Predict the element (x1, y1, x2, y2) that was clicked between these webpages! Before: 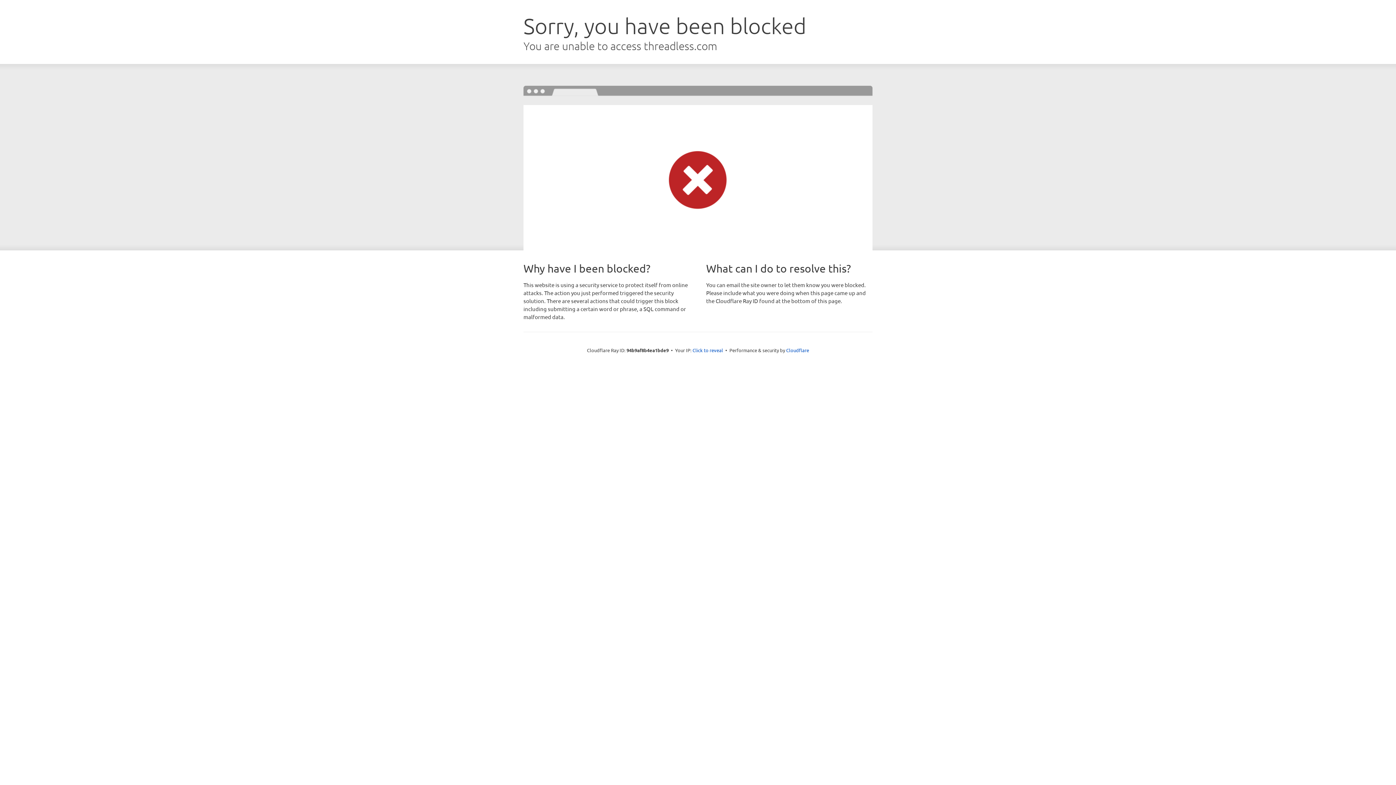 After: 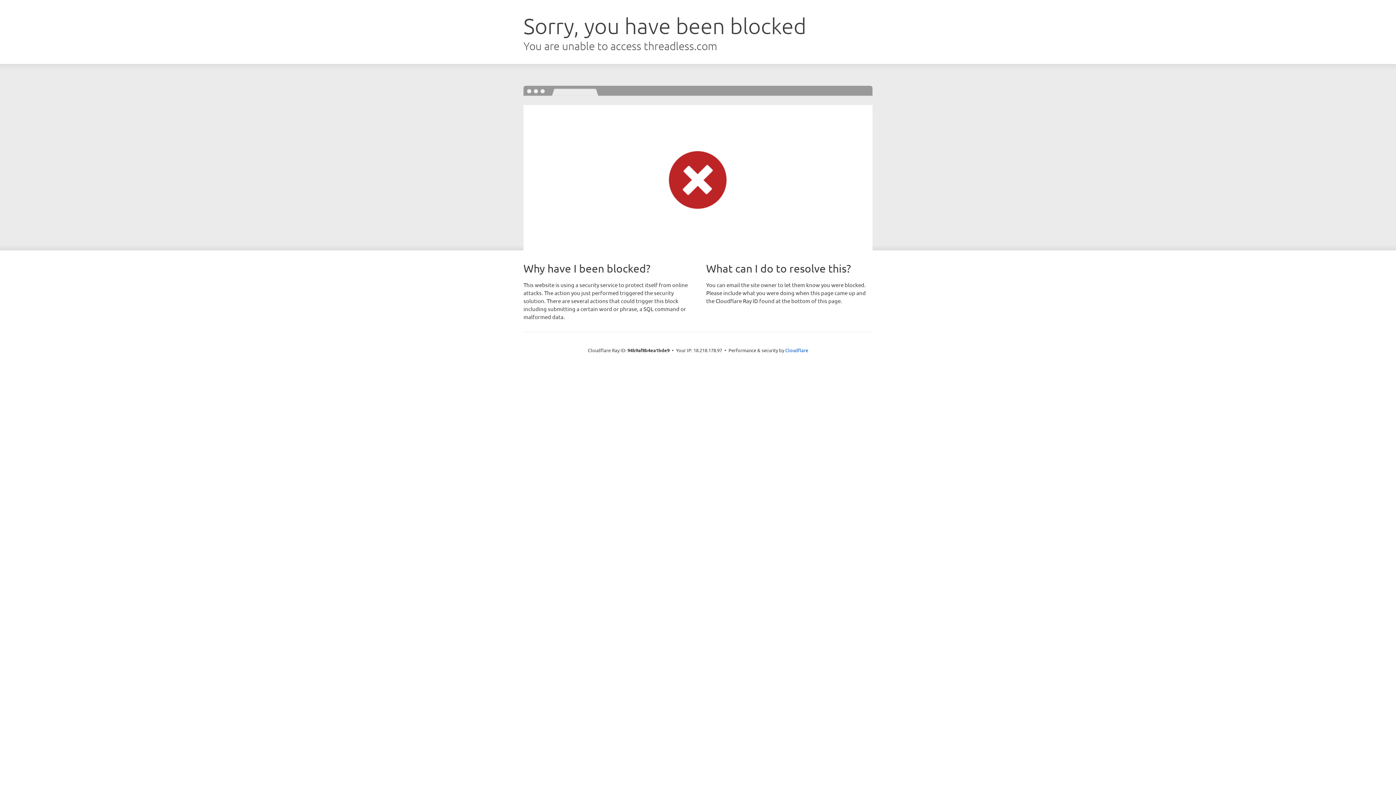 Action: bbox: (692, 346, 723, 353) label: Click to reveal